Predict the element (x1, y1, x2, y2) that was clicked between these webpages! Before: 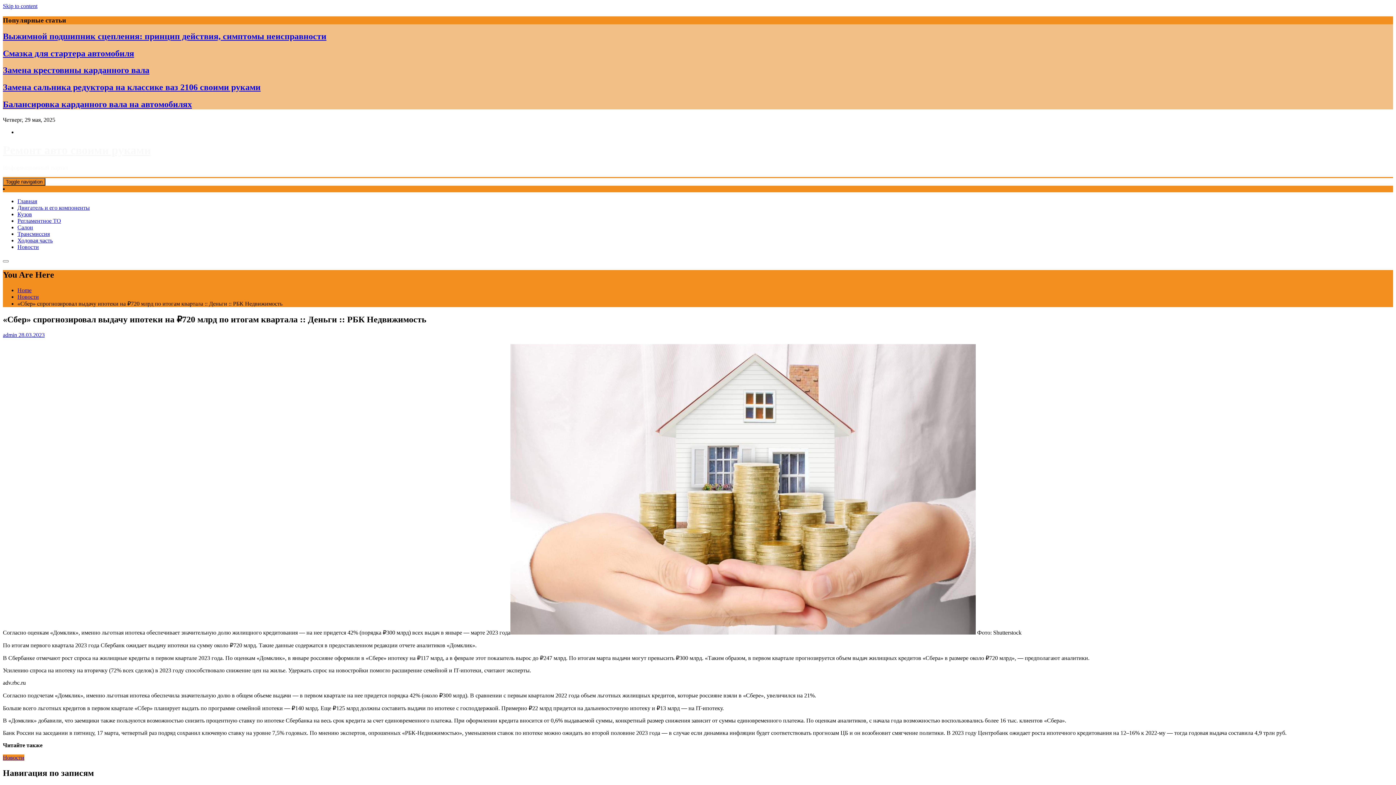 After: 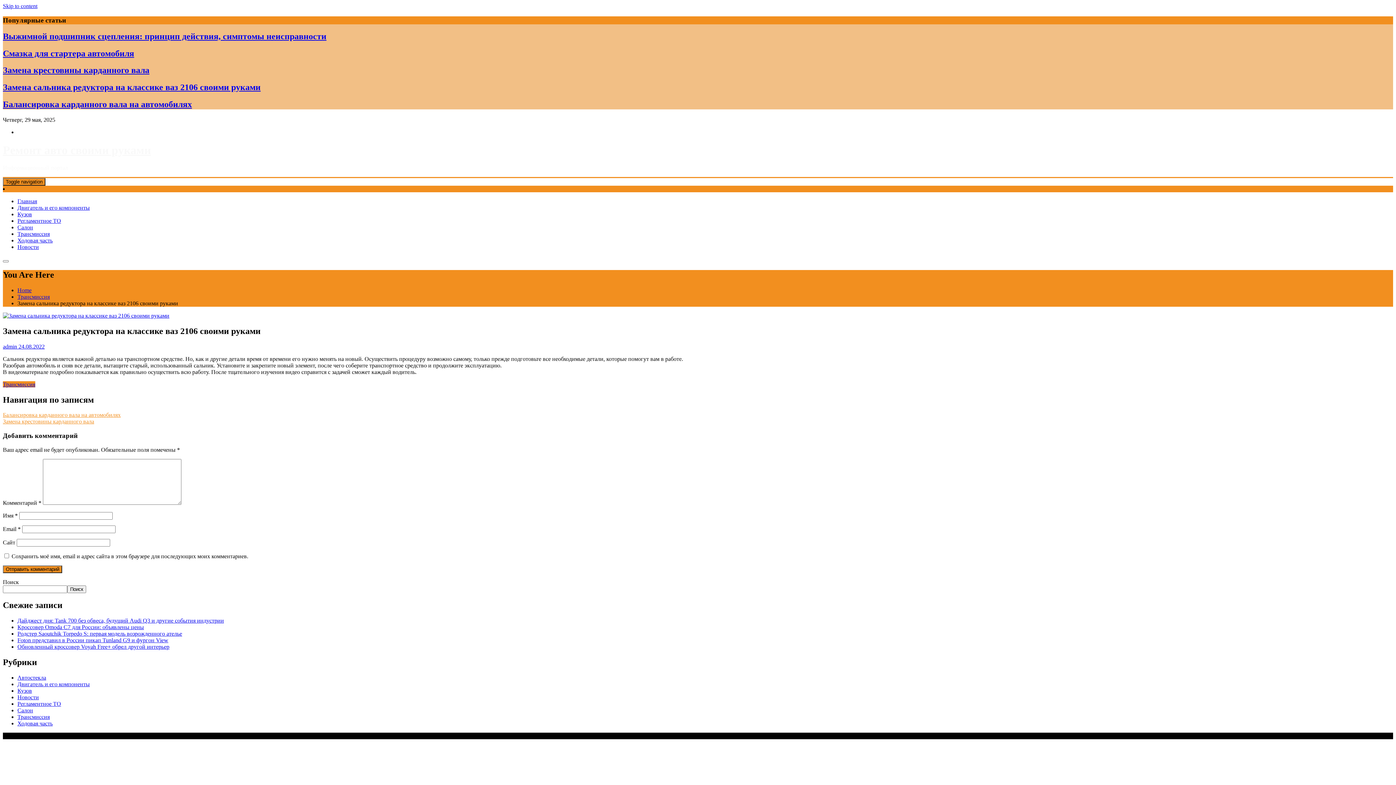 Action: label: Замена сальника редуктора на классике ваз 2106 своими руками bbox: (2, 82, 260, 92)